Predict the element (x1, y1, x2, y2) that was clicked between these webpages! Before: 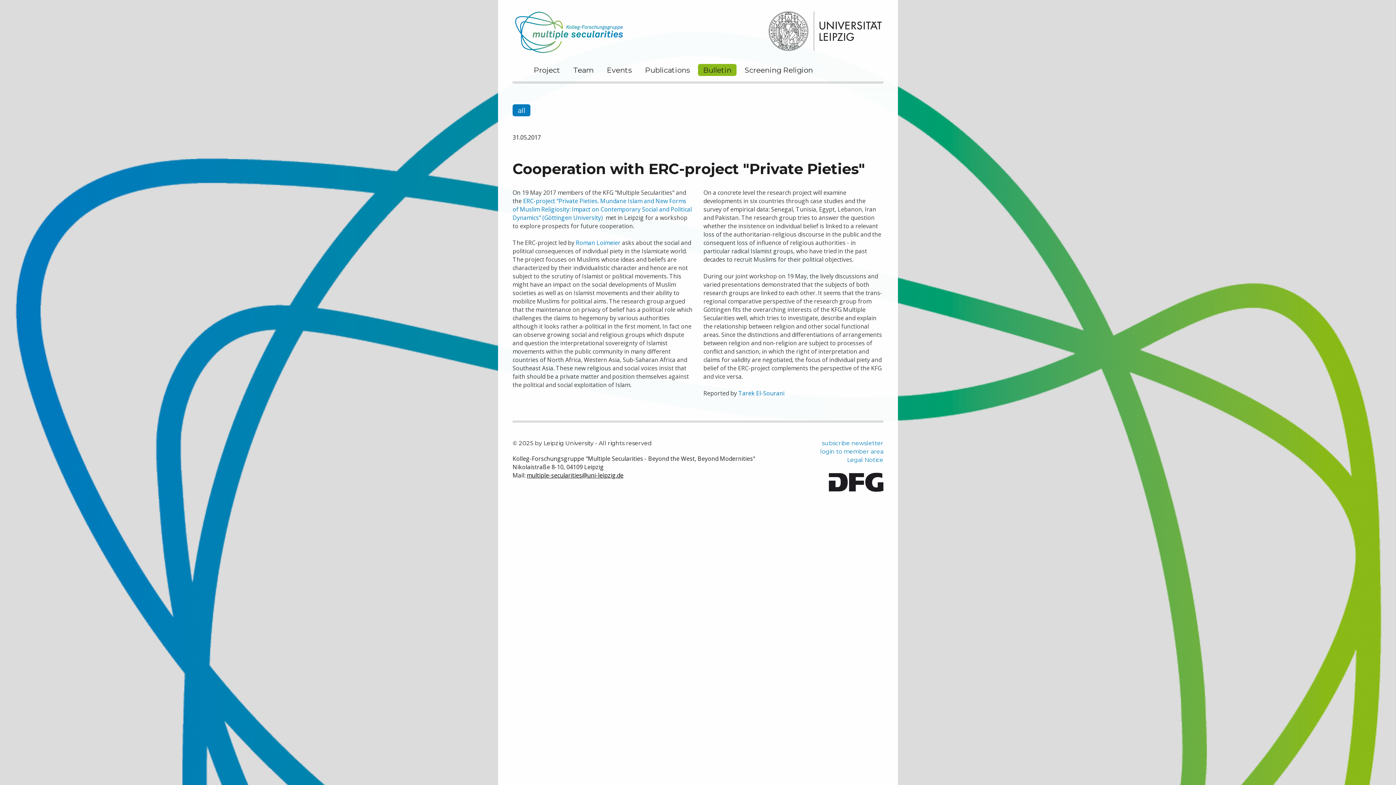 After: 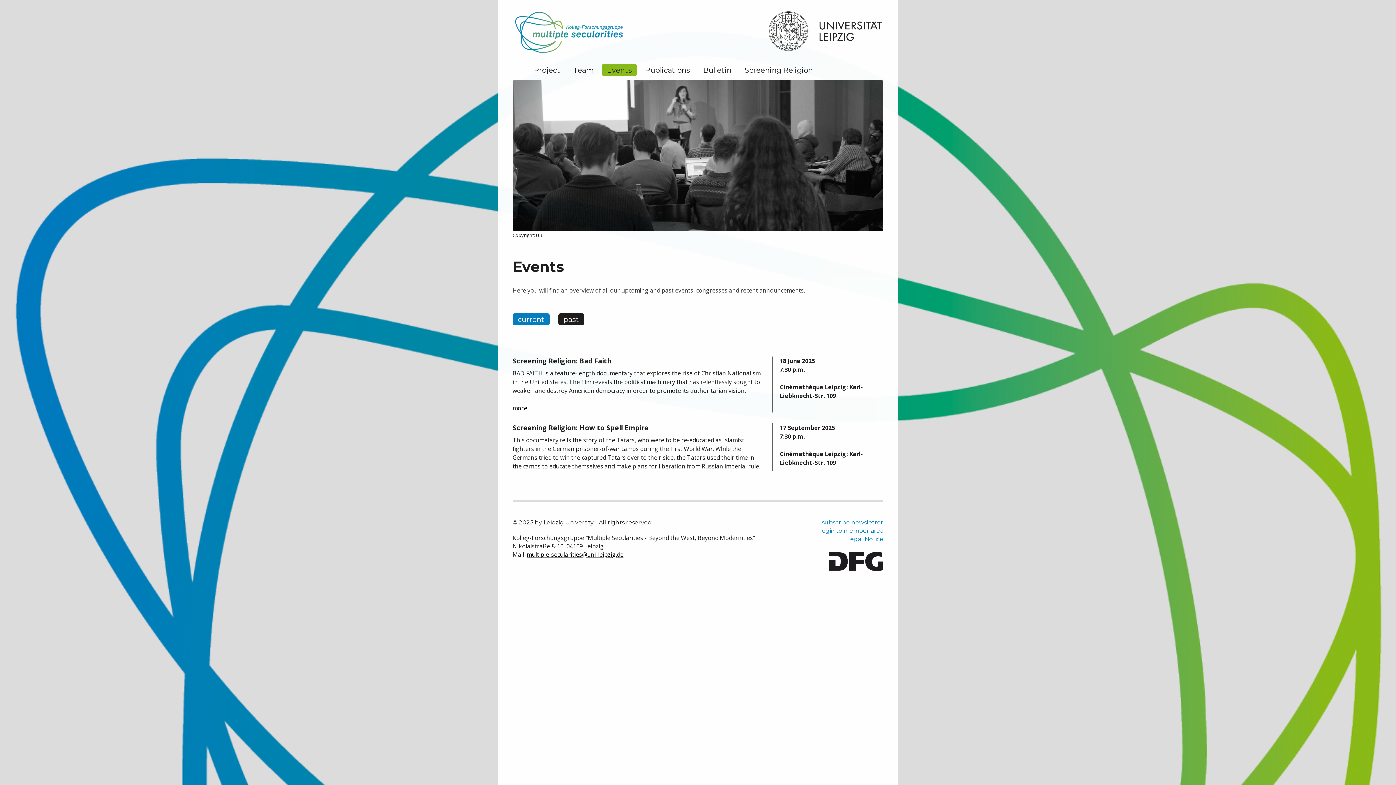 Action: bbox: (601, 63, 637, 75) label: Events